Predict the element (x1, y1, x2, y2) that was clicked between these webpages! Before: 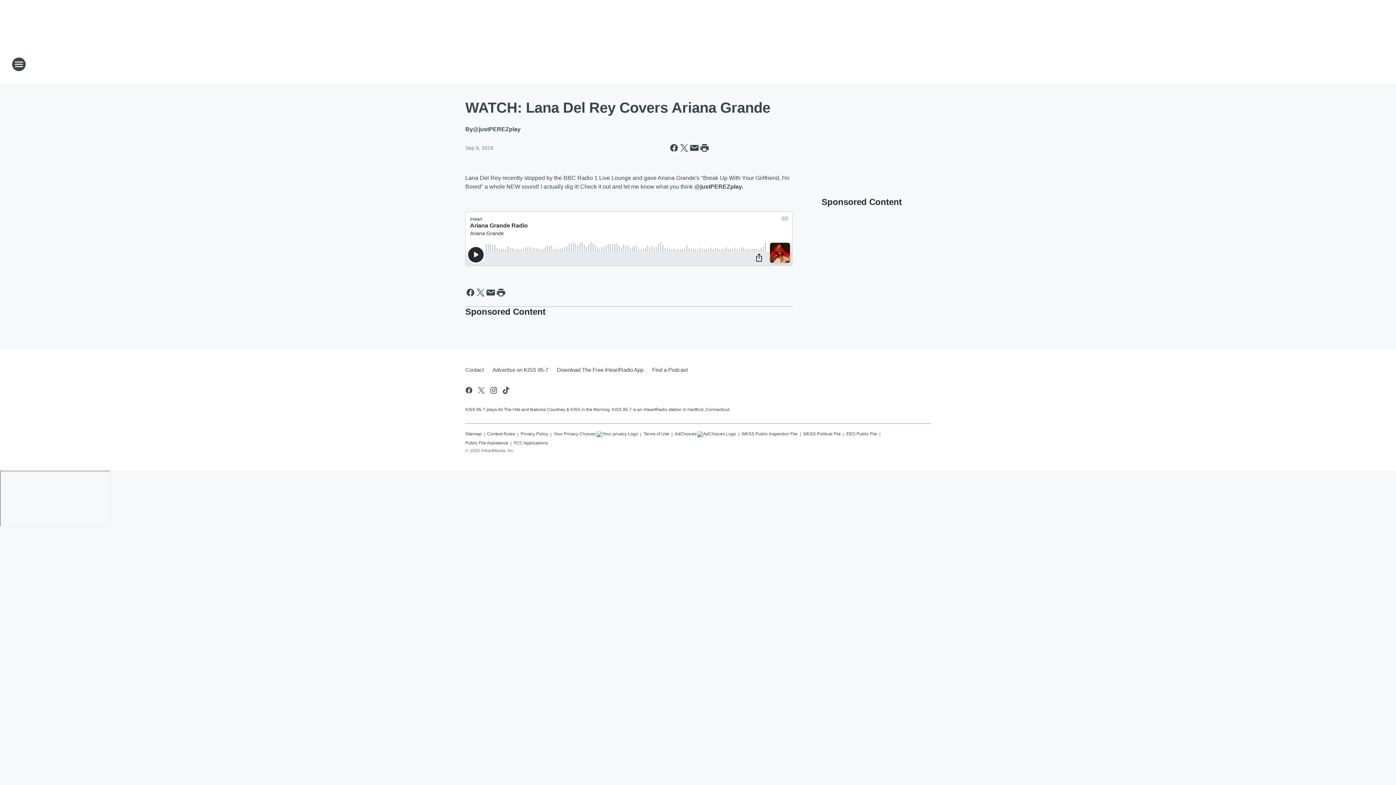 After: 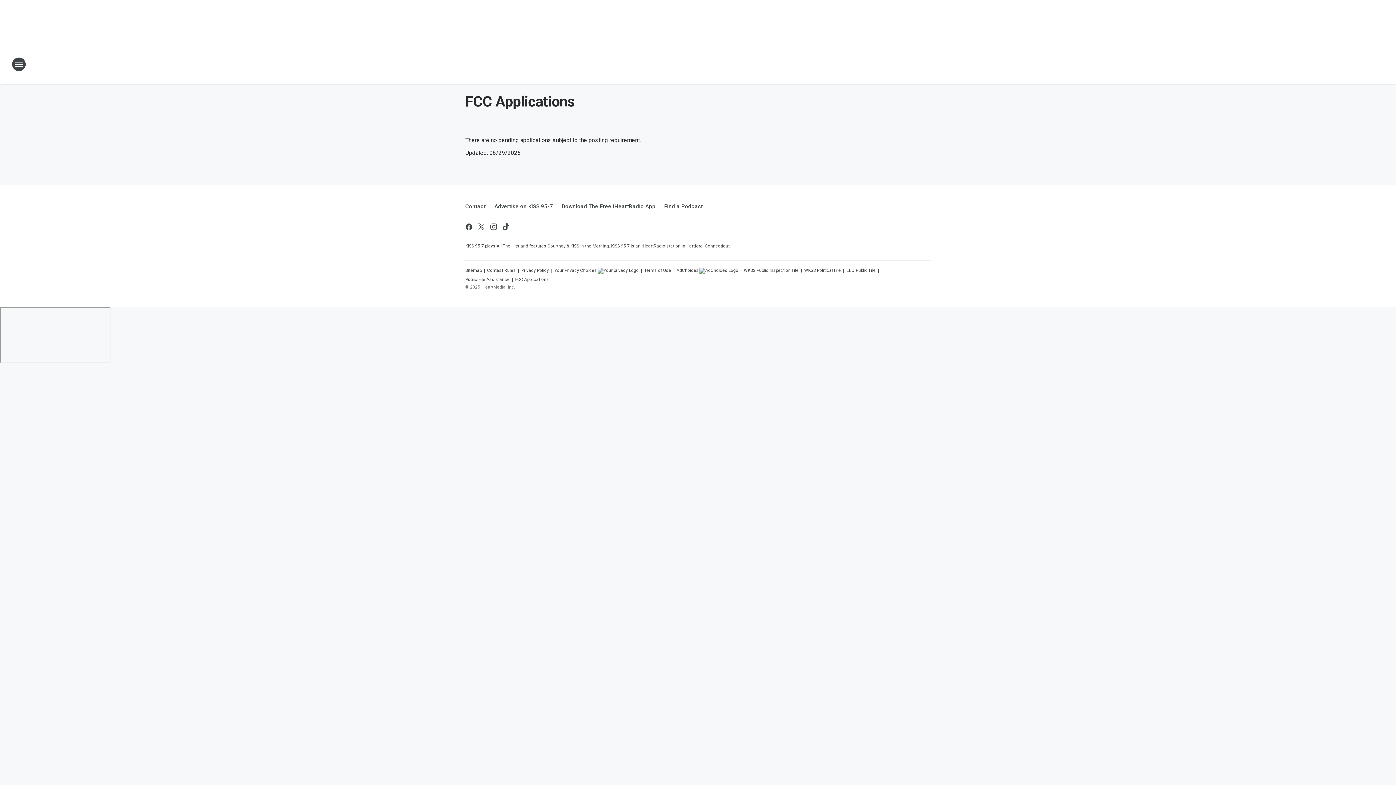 Action: bbox: (513, 437, 548, 445) label: FCC Applications